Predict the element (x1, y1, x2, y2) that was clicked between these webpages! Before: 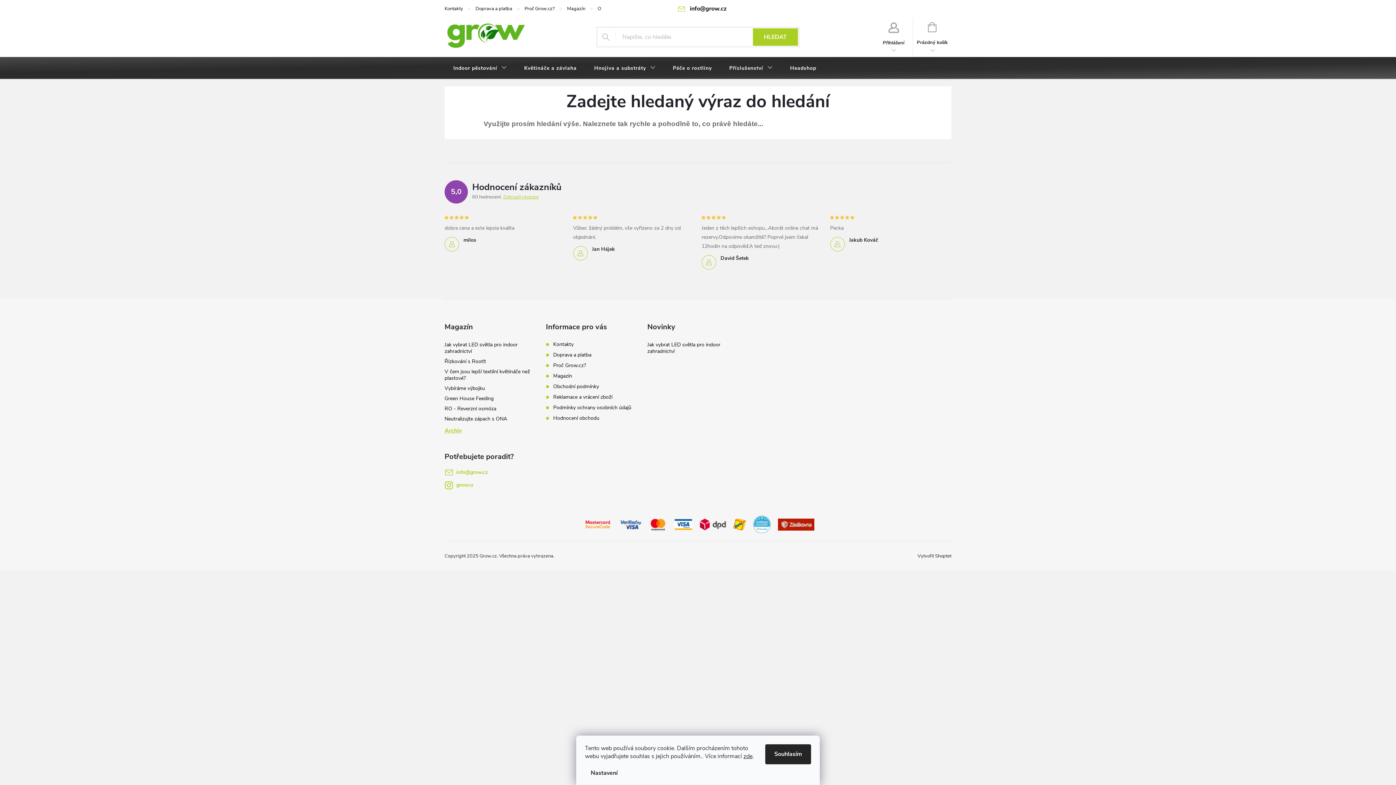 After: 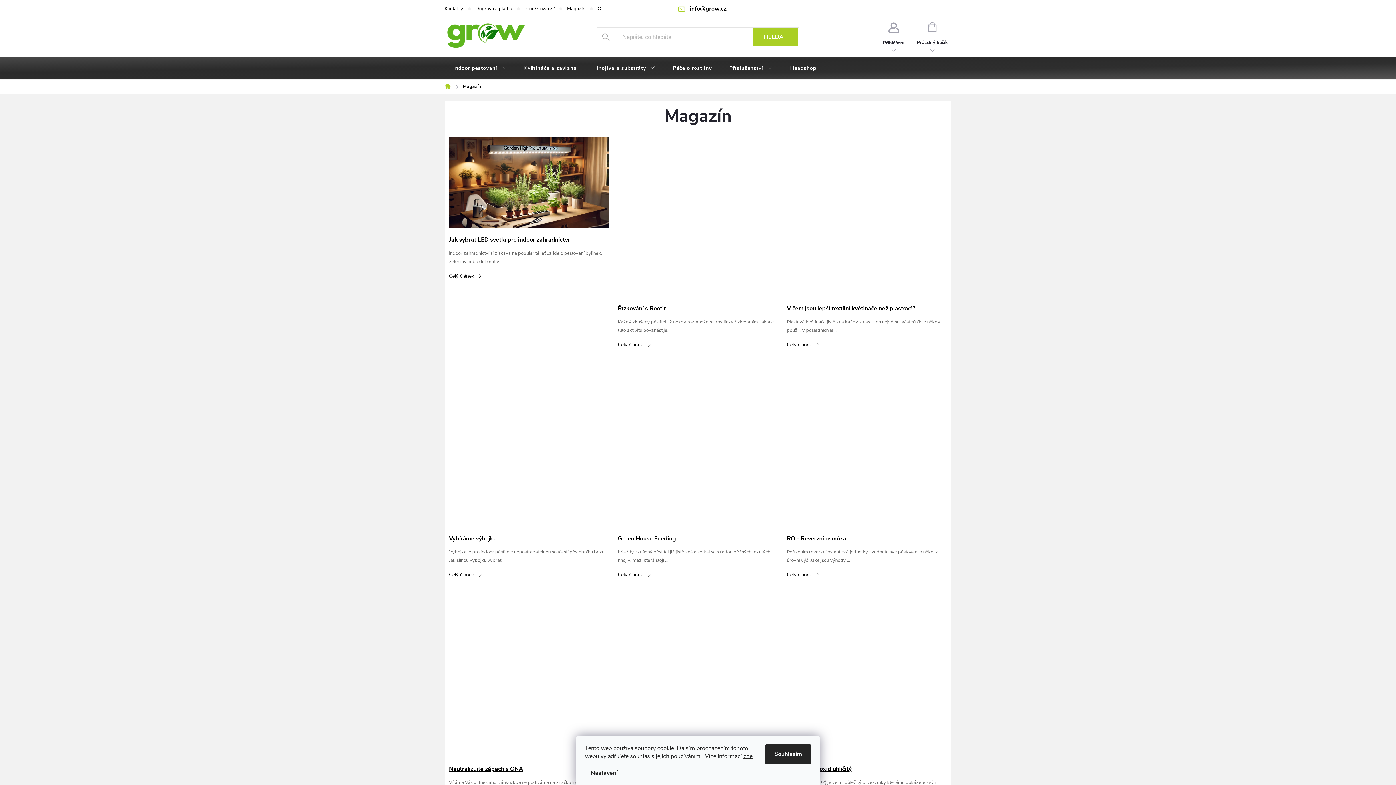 Action: bbox: (567, 0, 597, 17) label: Magazín